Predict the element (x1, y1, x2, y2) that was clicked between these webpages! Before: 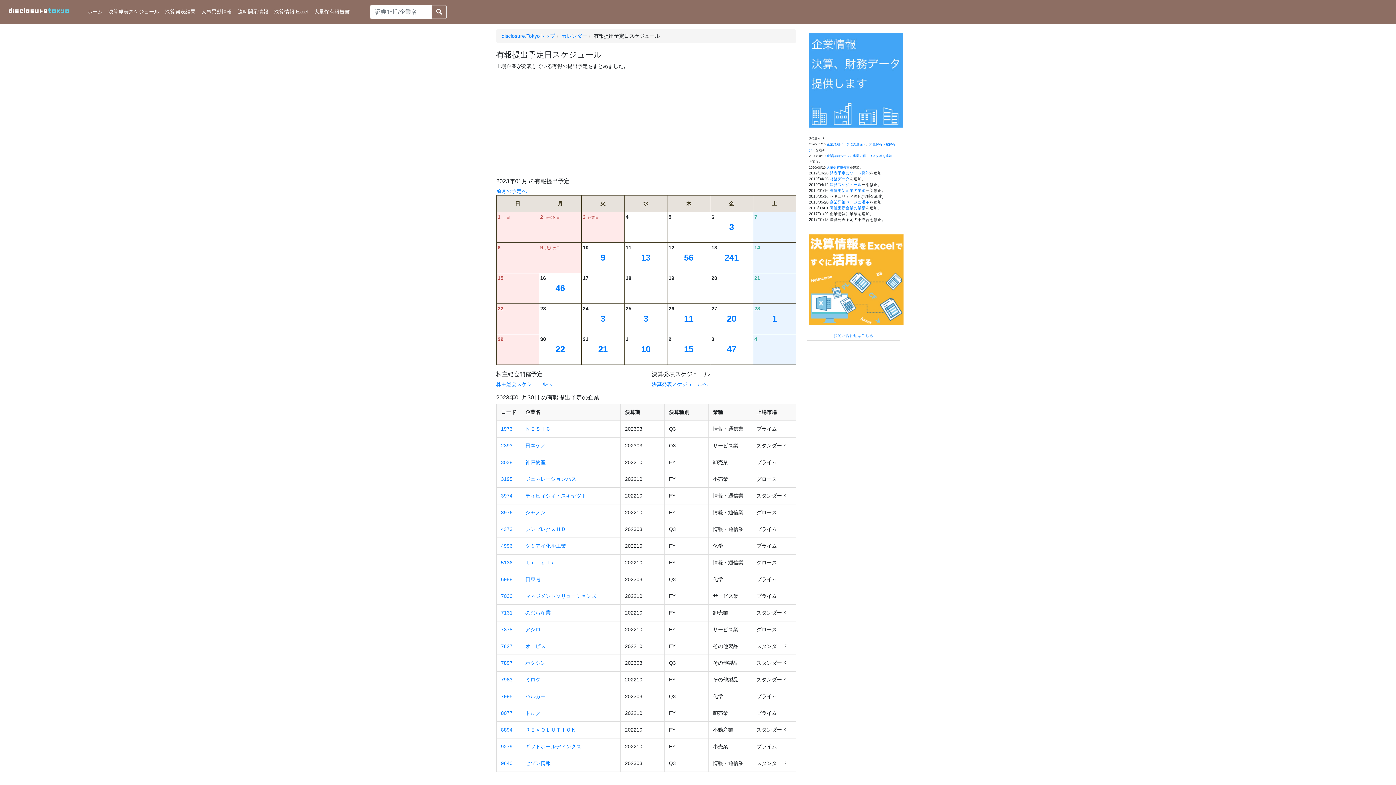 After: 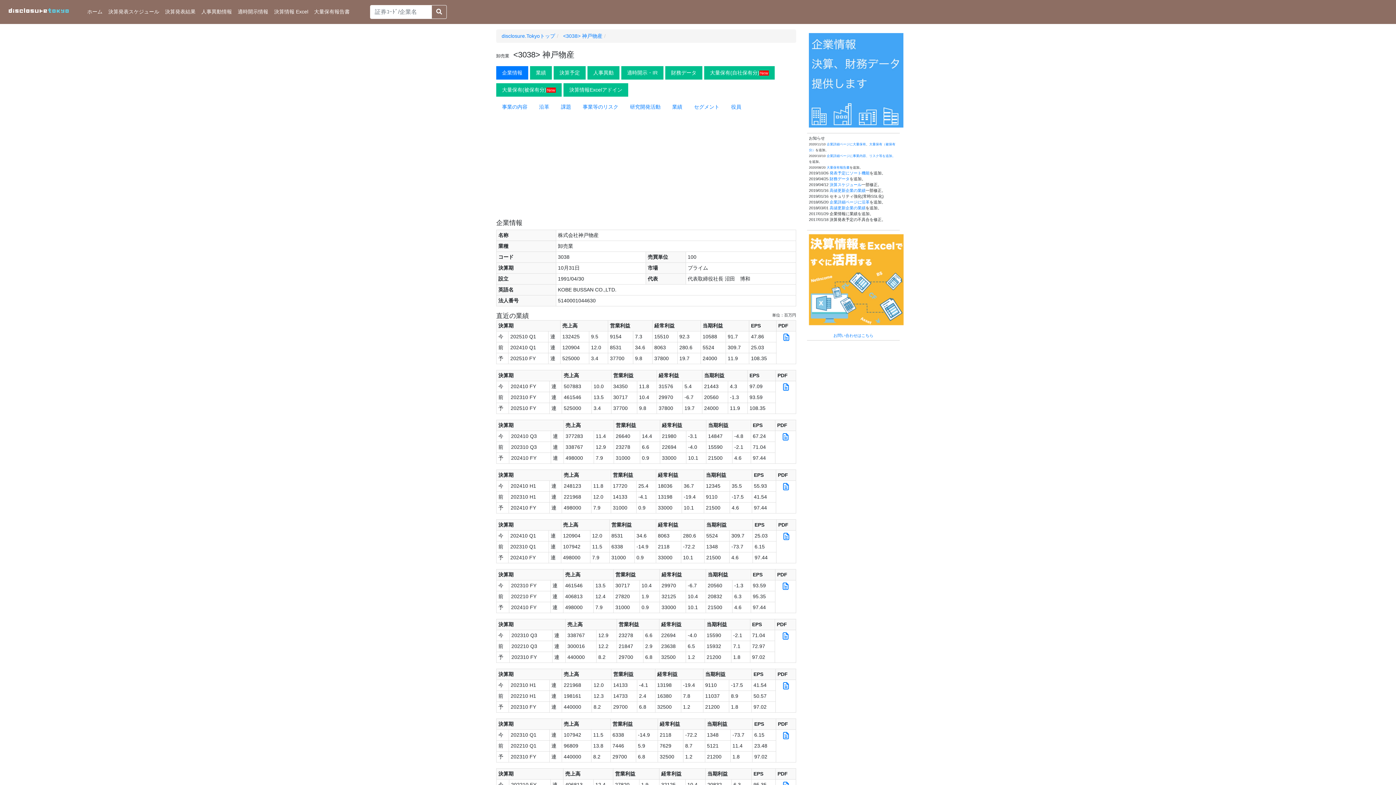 Action: bbox: (501, 459, 512, 465) label: 3038